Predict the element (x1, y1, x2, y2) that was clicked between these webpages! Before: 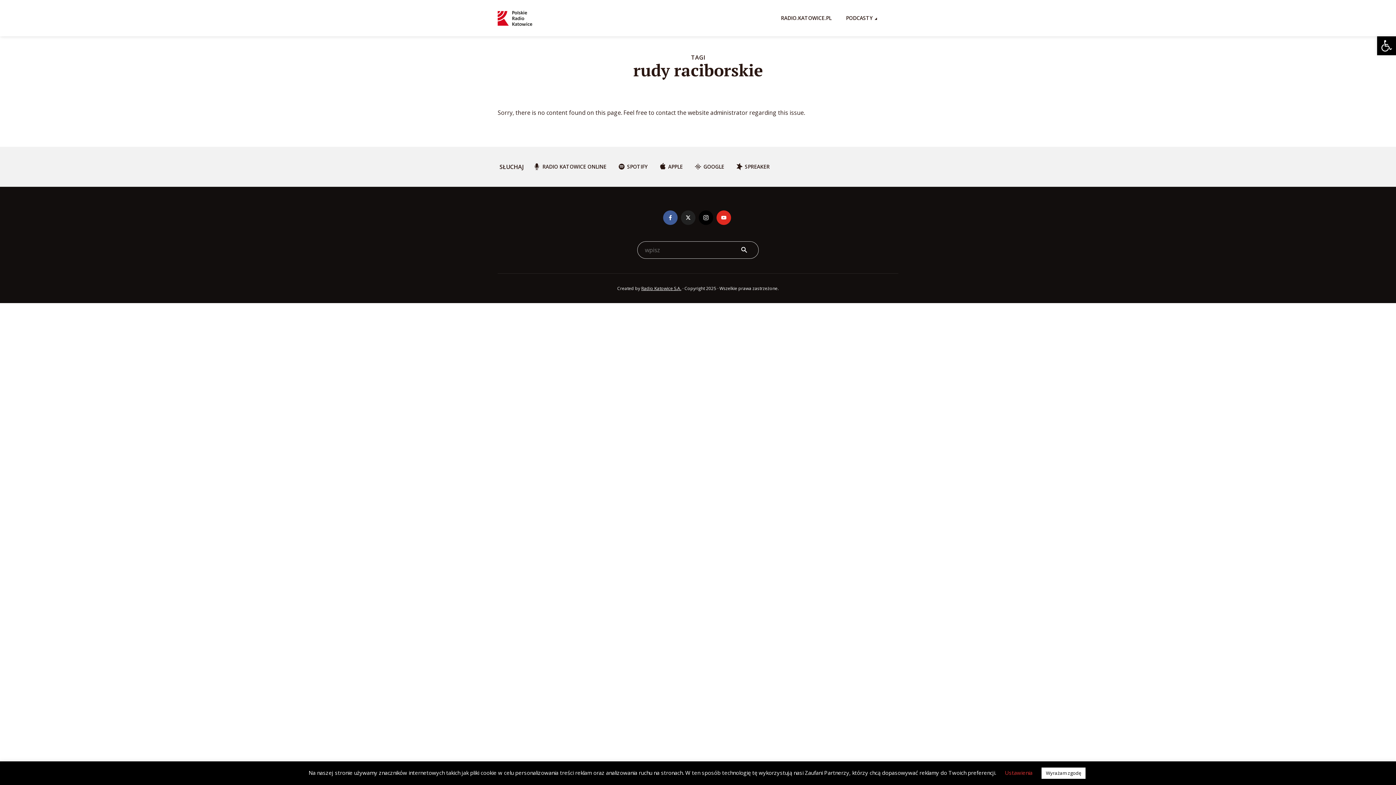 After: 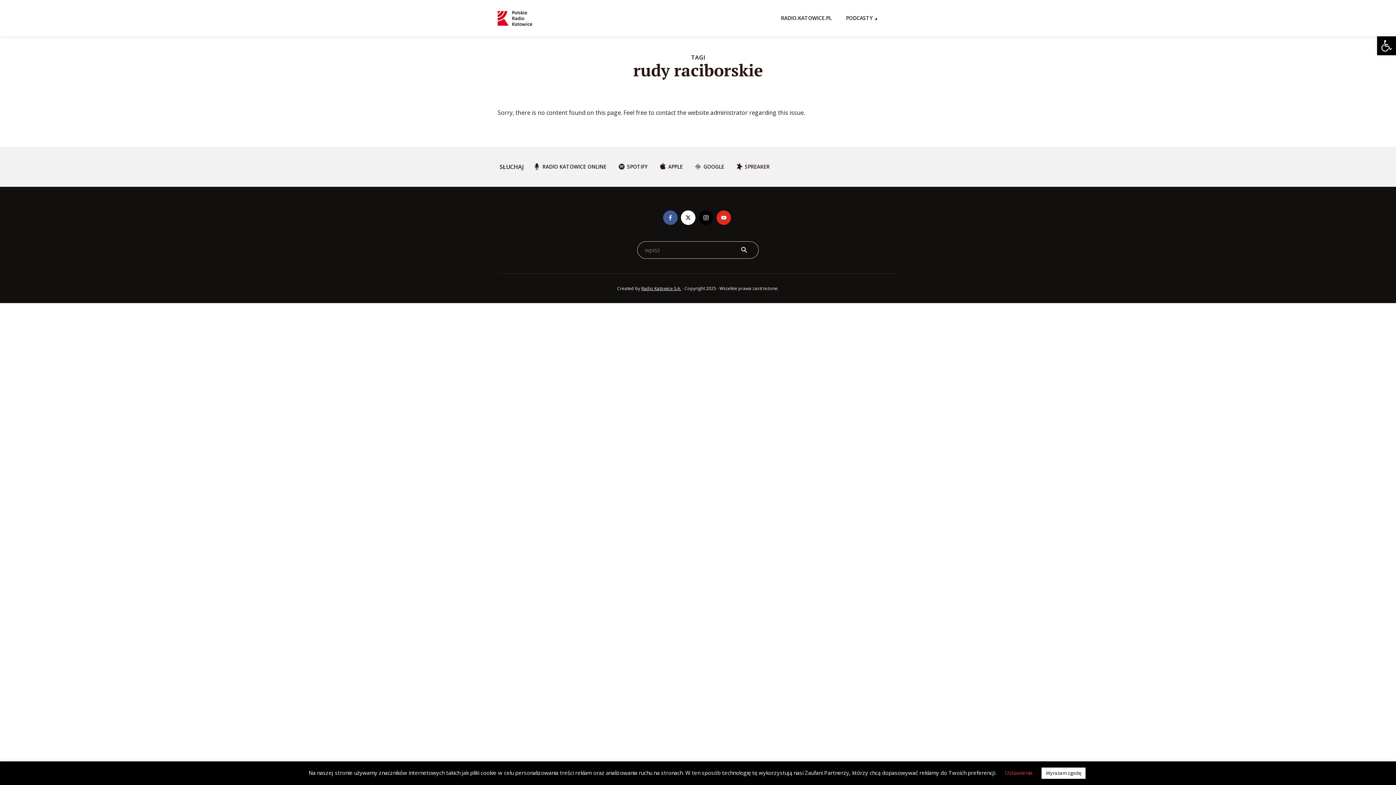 Action: bbox: (681, 210, 695, 225) label: twitter